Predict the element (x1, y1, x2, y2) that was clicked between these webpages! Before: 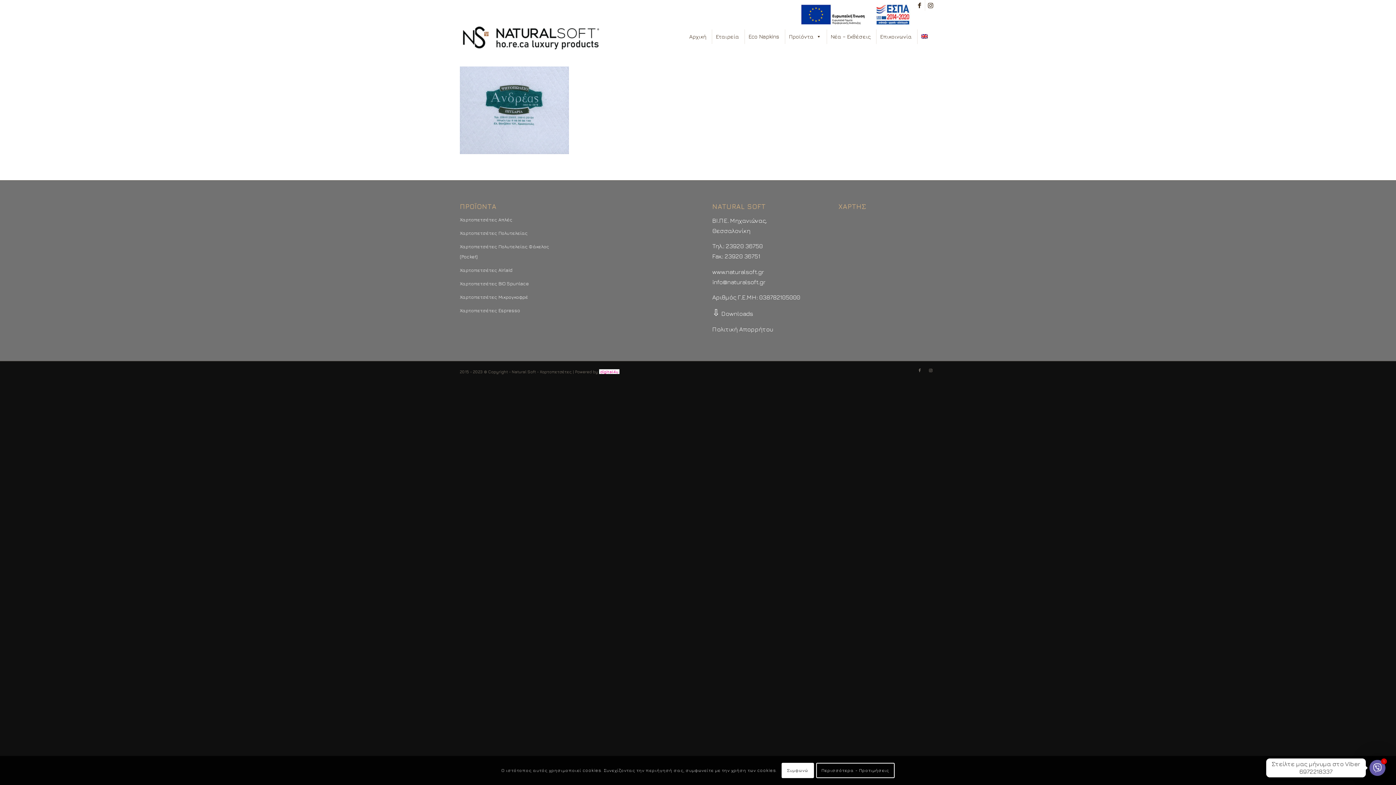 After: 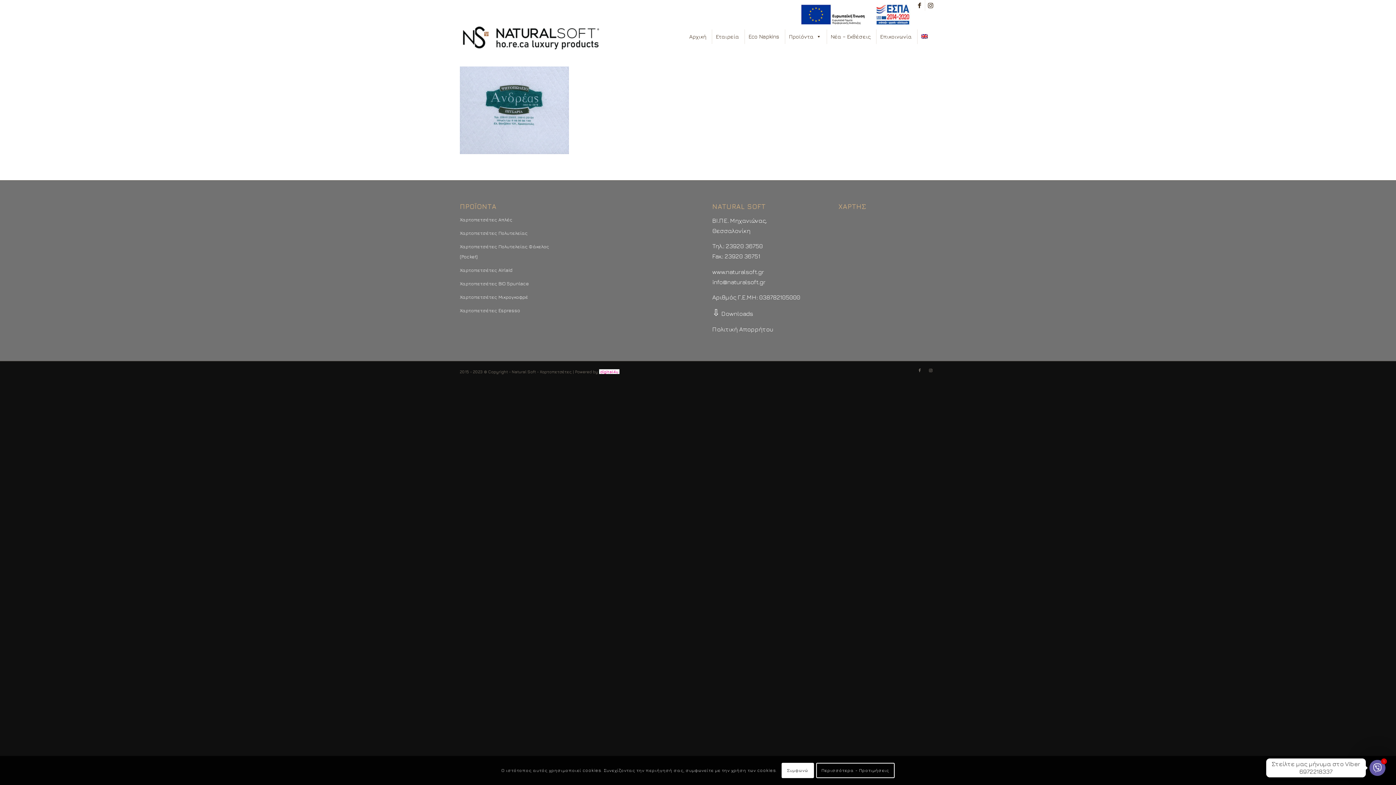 Action: bbox: (800, 18, 910, 28)